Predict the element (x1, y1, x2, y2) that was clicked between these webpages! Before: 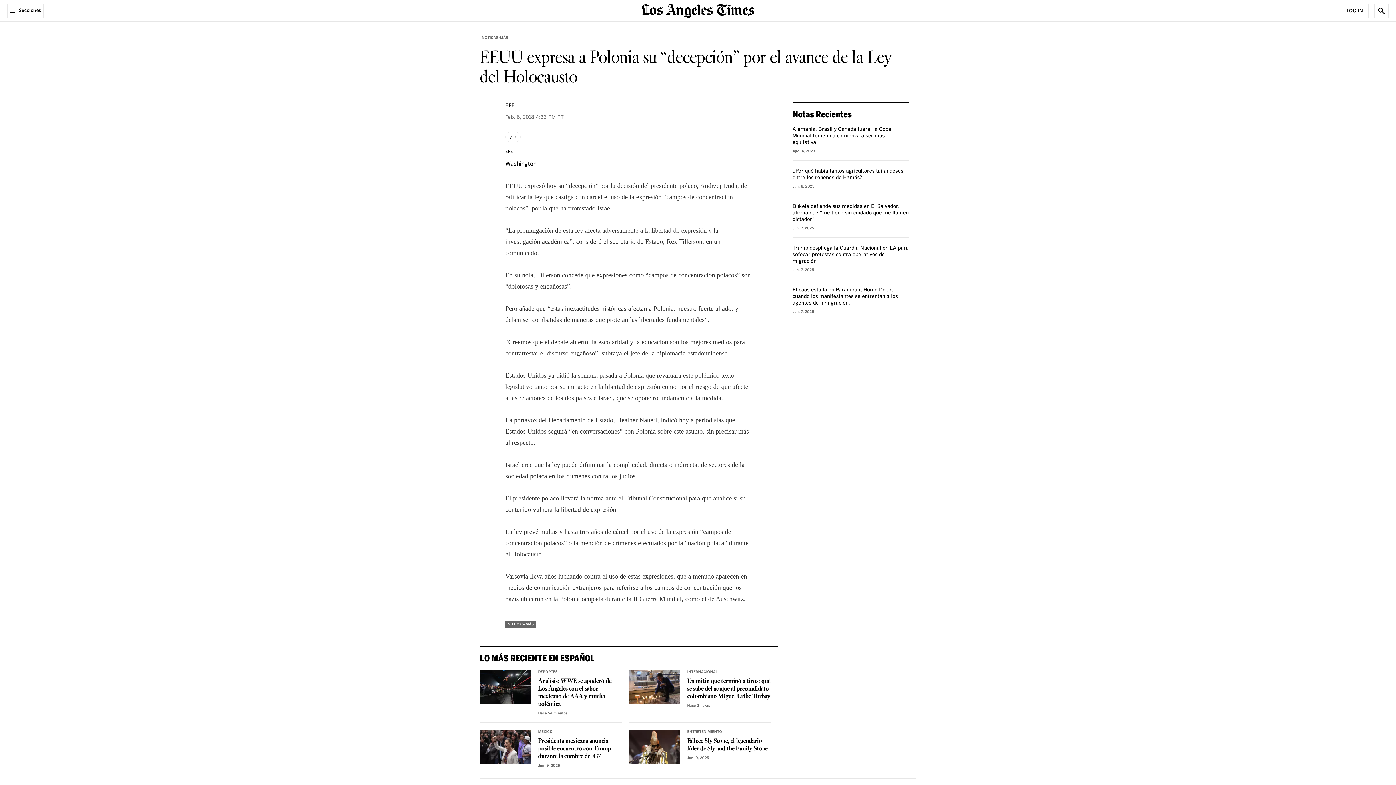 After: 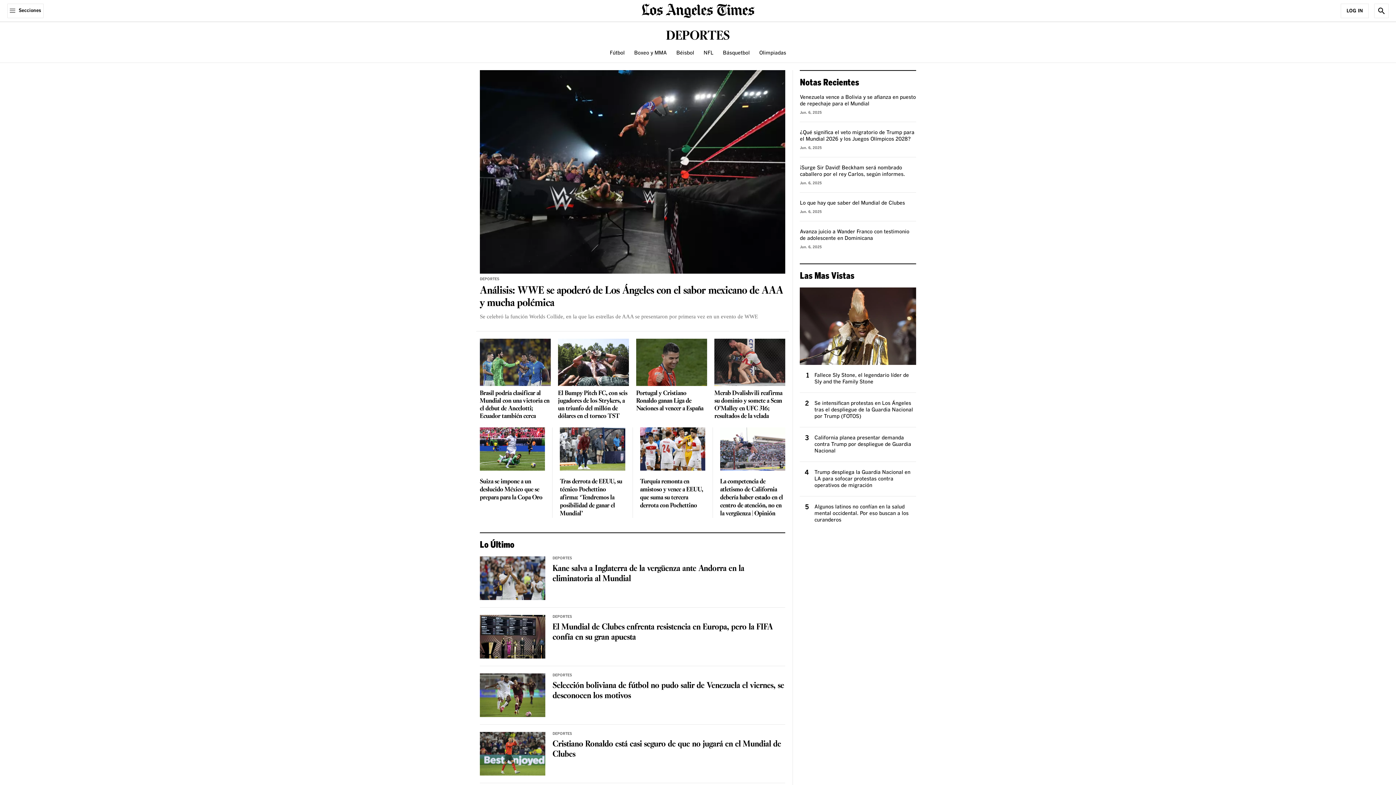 Action: bbox: (538, 670, 557, 674) label: DEPORTES